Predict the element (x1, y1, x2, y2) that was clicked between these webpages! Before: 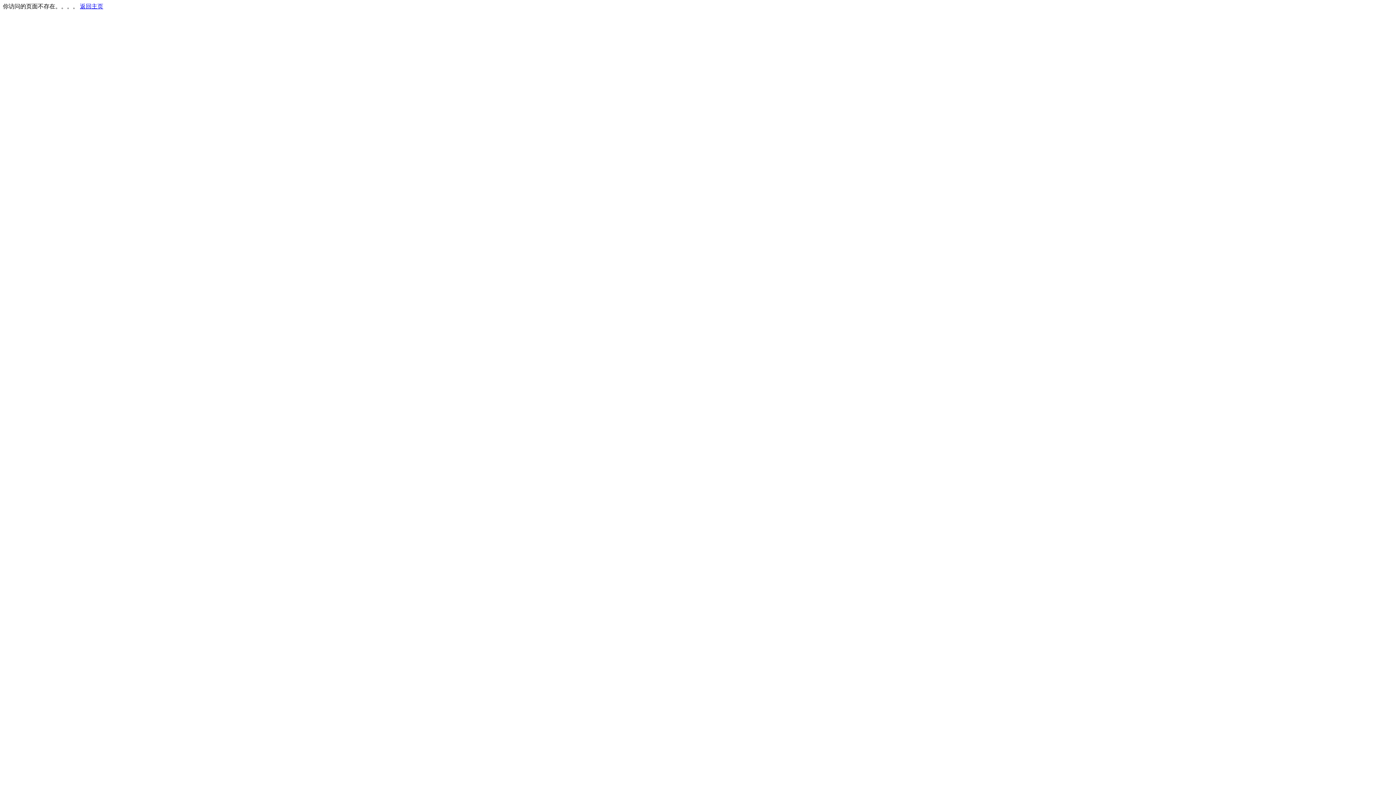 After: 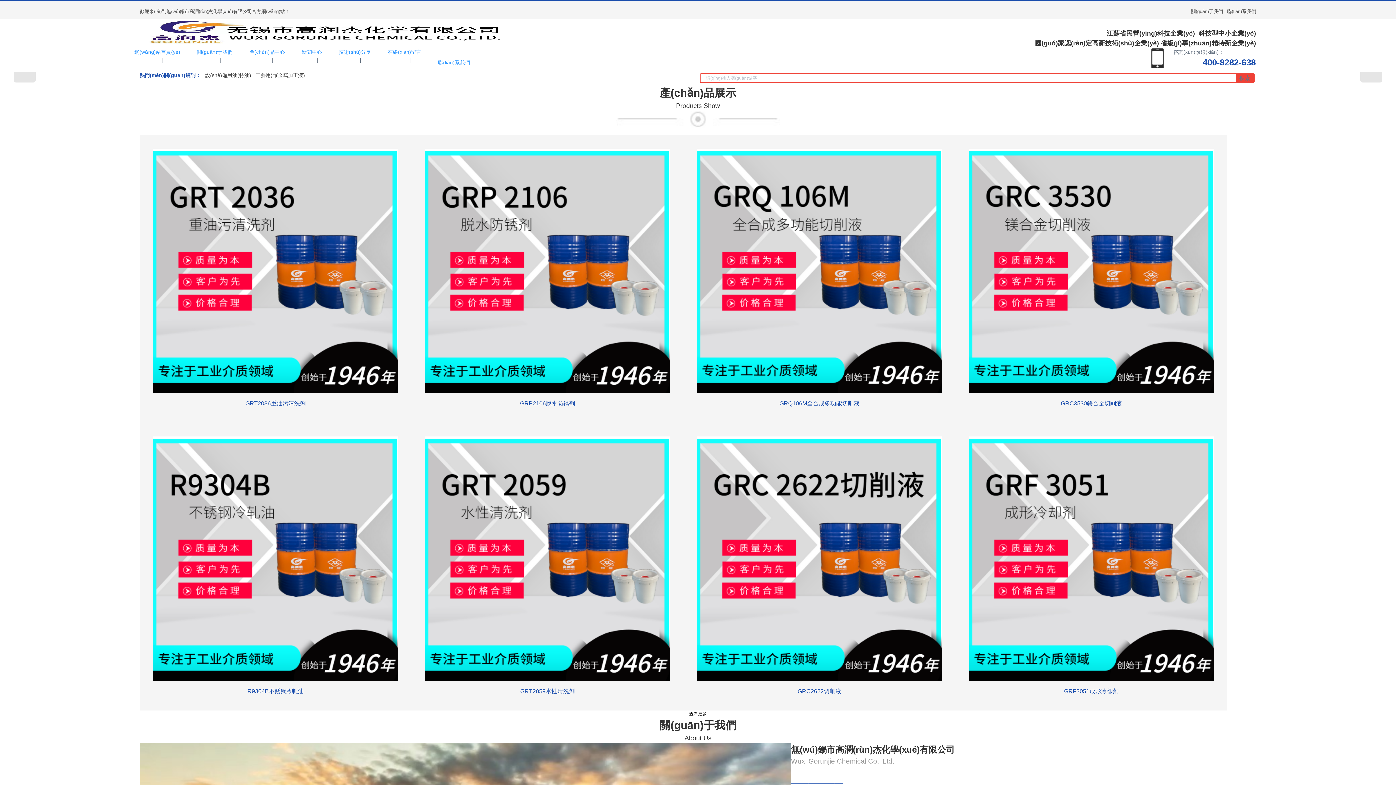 Action: label: 返回主页 bbox: (80, 3, 103, 9)